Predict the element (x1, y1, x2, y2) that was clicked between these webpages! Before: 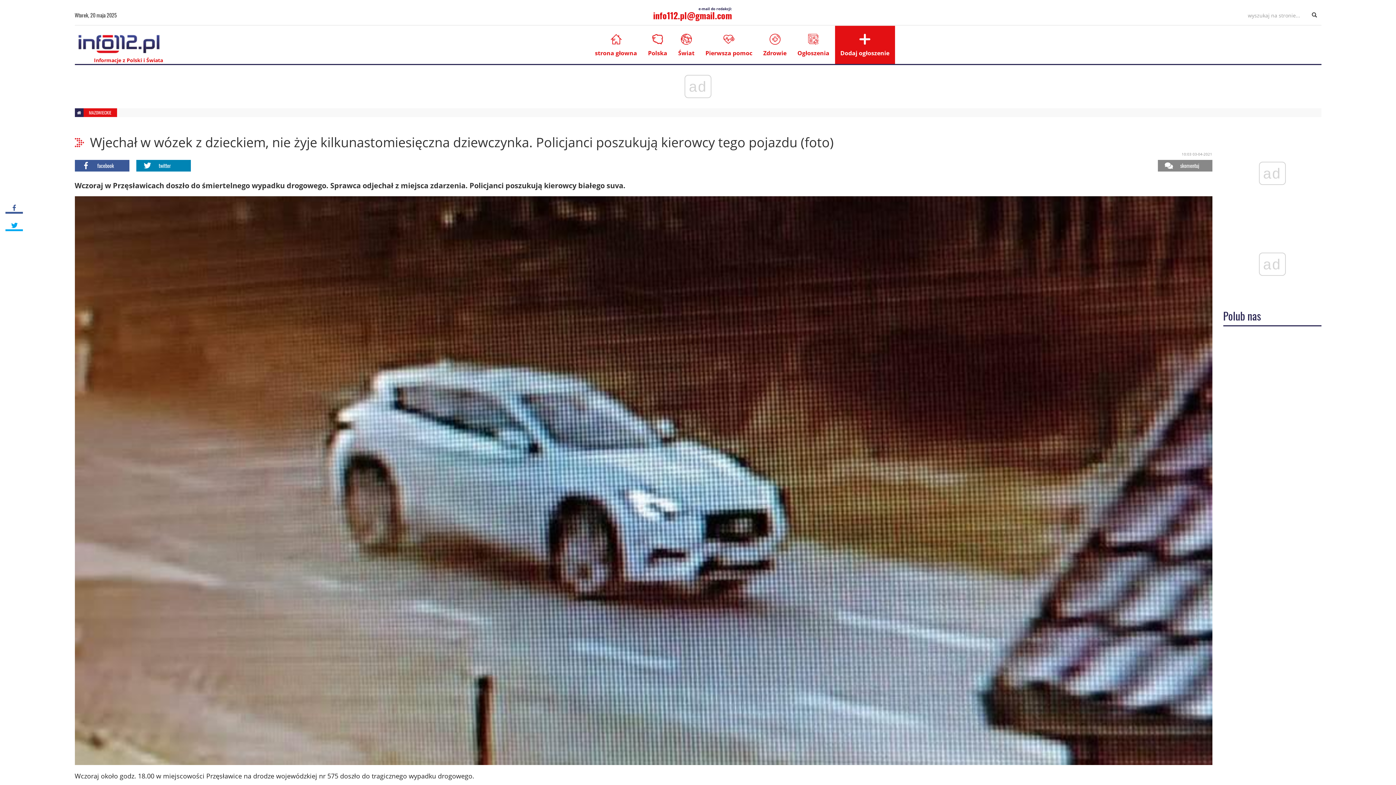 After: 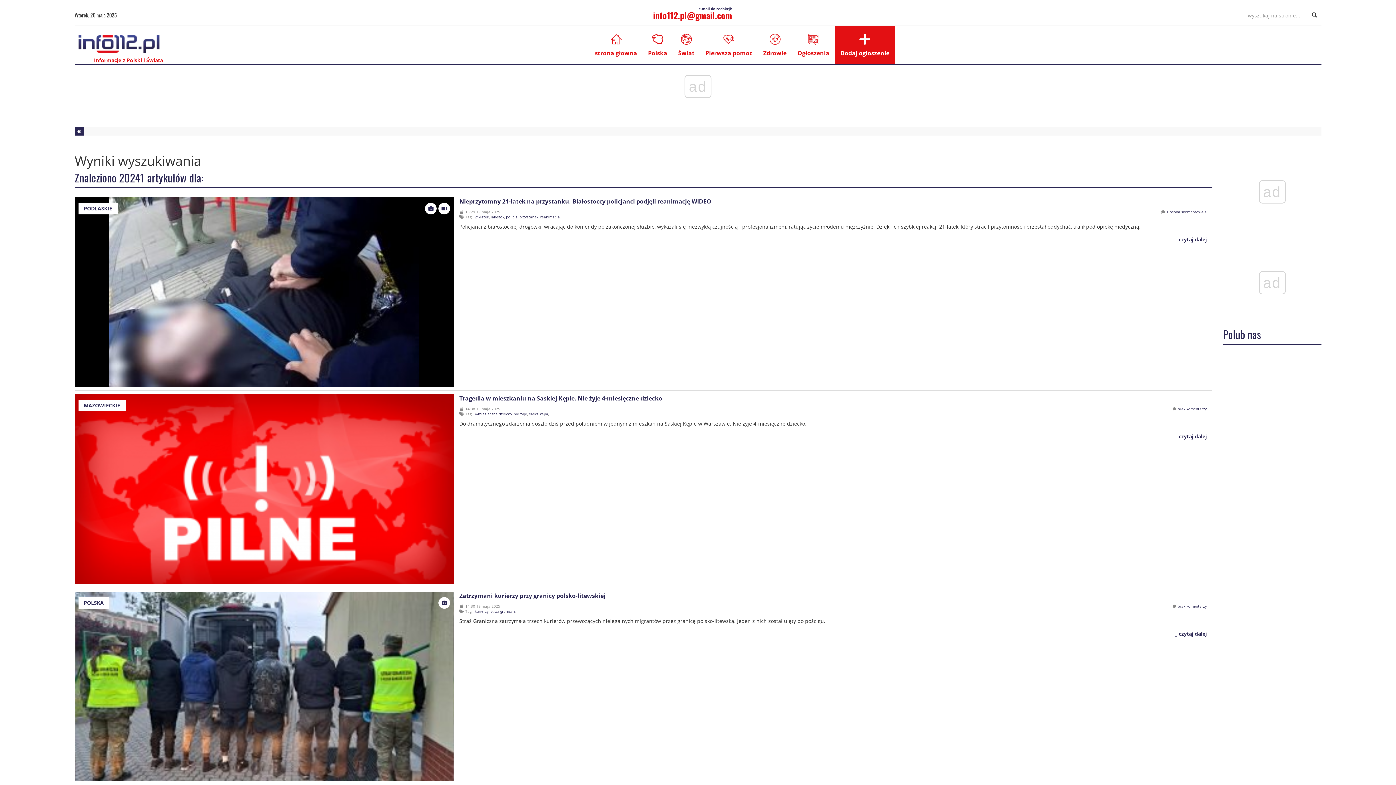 Action: bbox: (1307, 9, 1321, 21)